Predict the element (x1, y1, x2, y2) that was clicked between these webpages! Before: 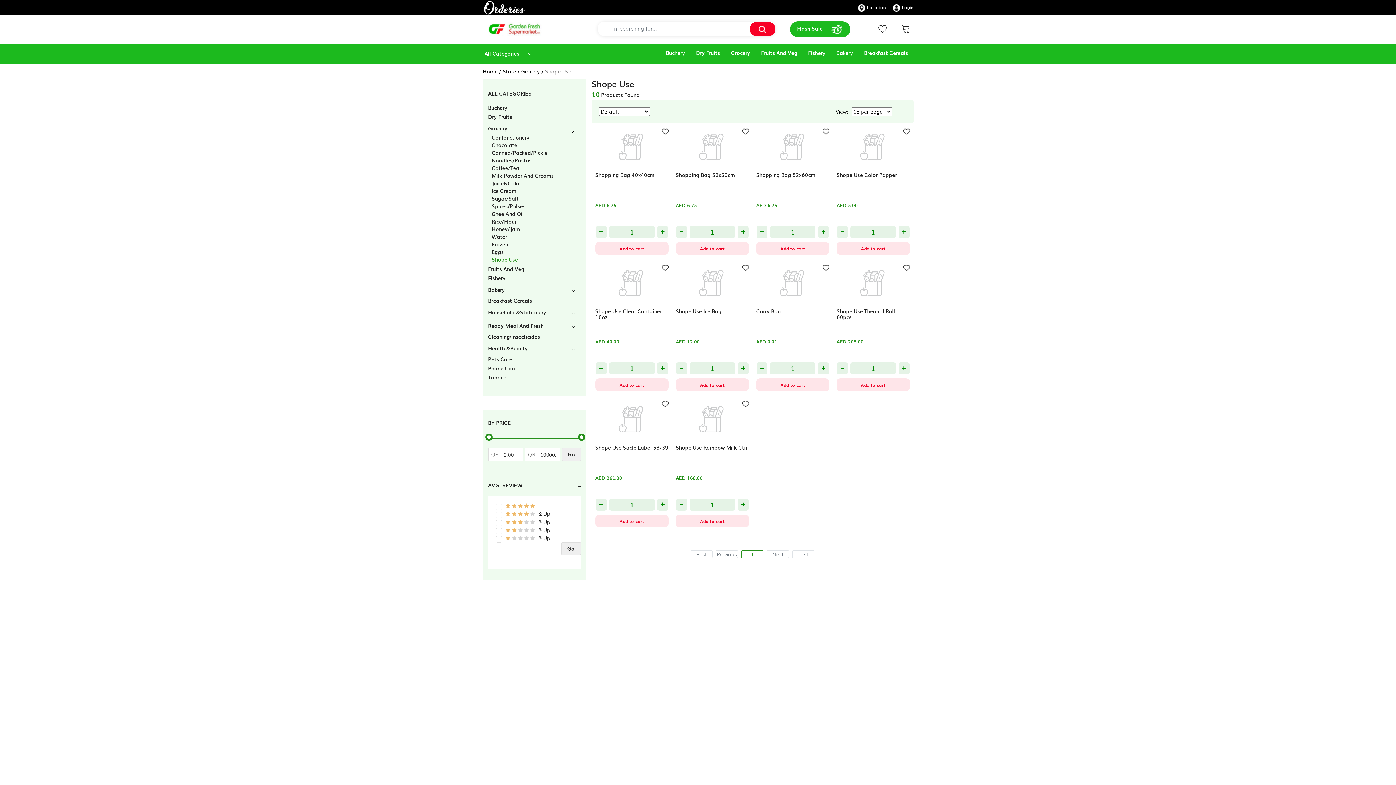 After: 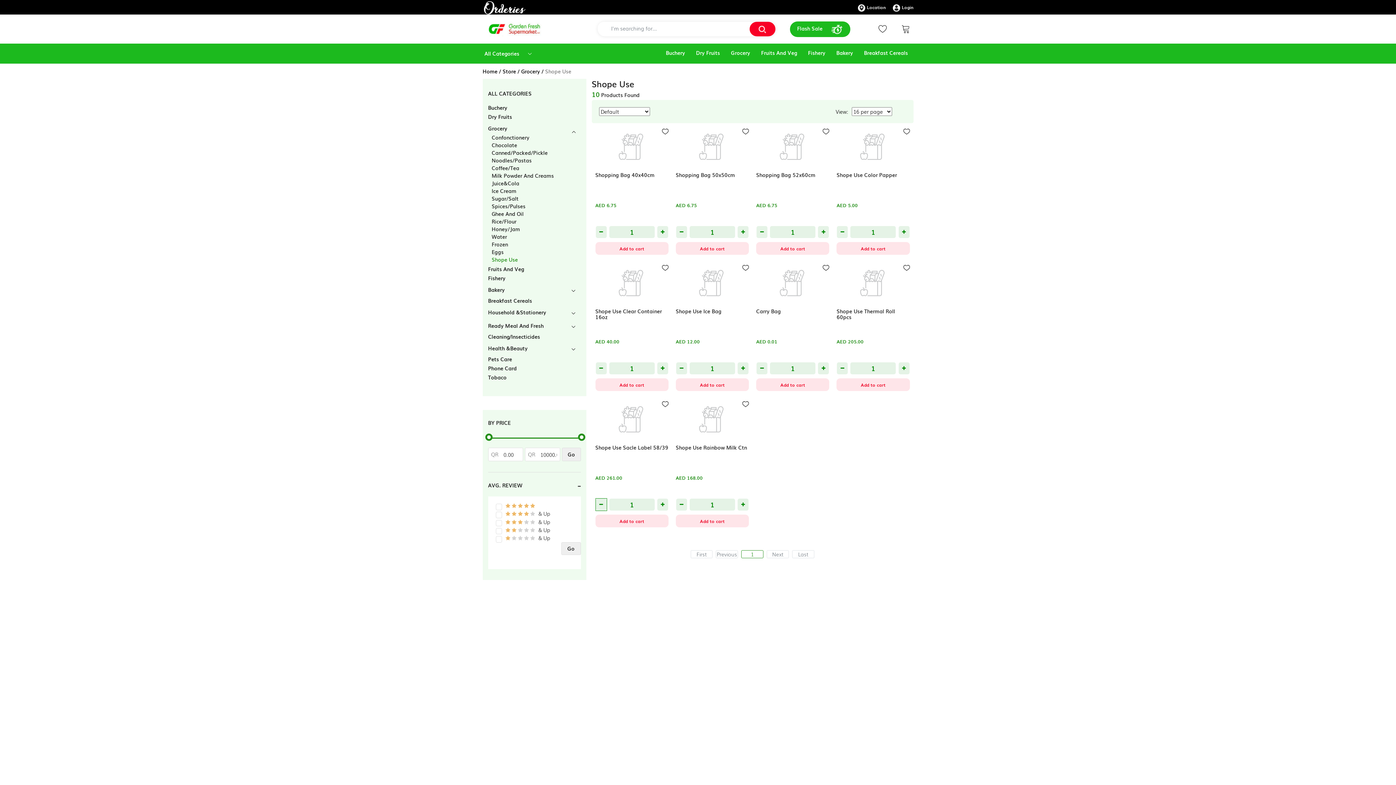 Action: bbox: (595, 498, 606, 510)